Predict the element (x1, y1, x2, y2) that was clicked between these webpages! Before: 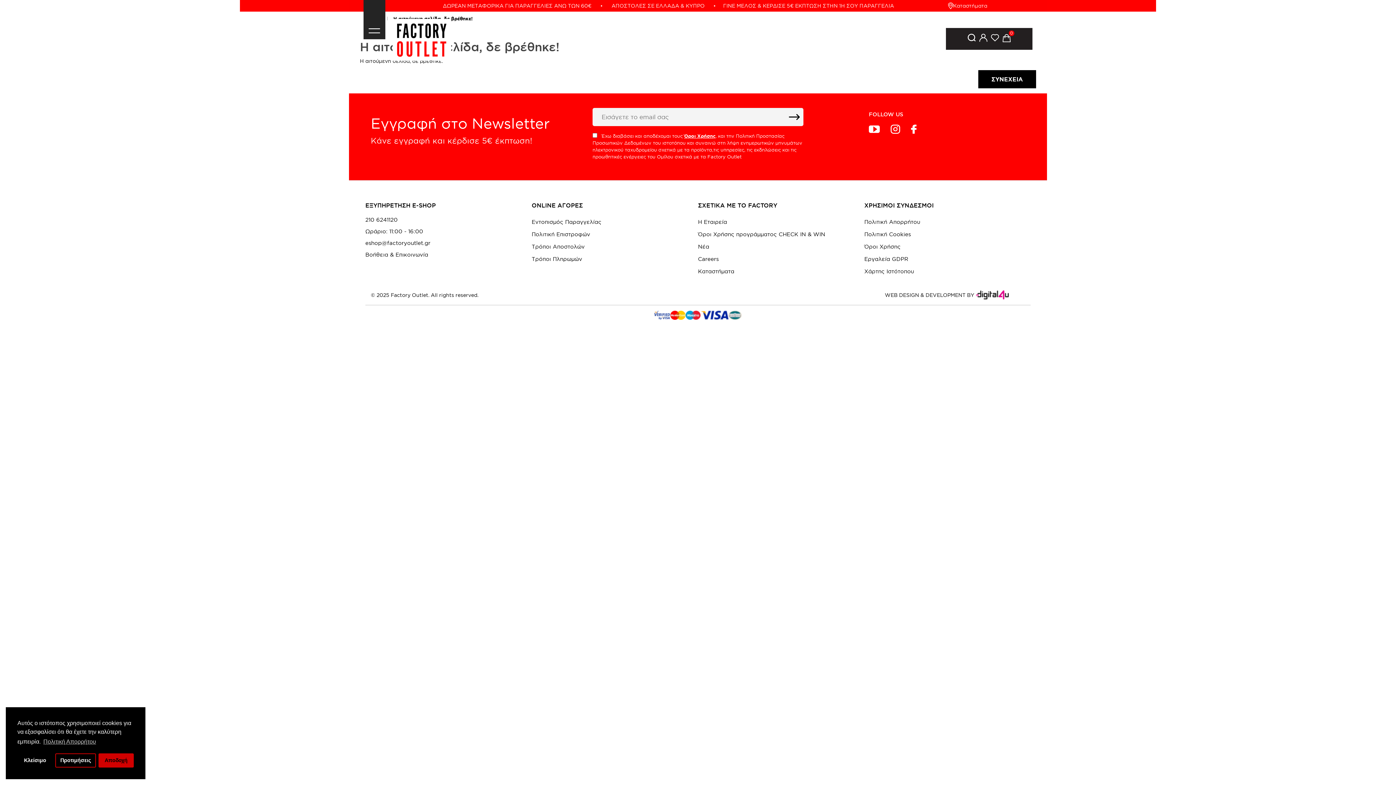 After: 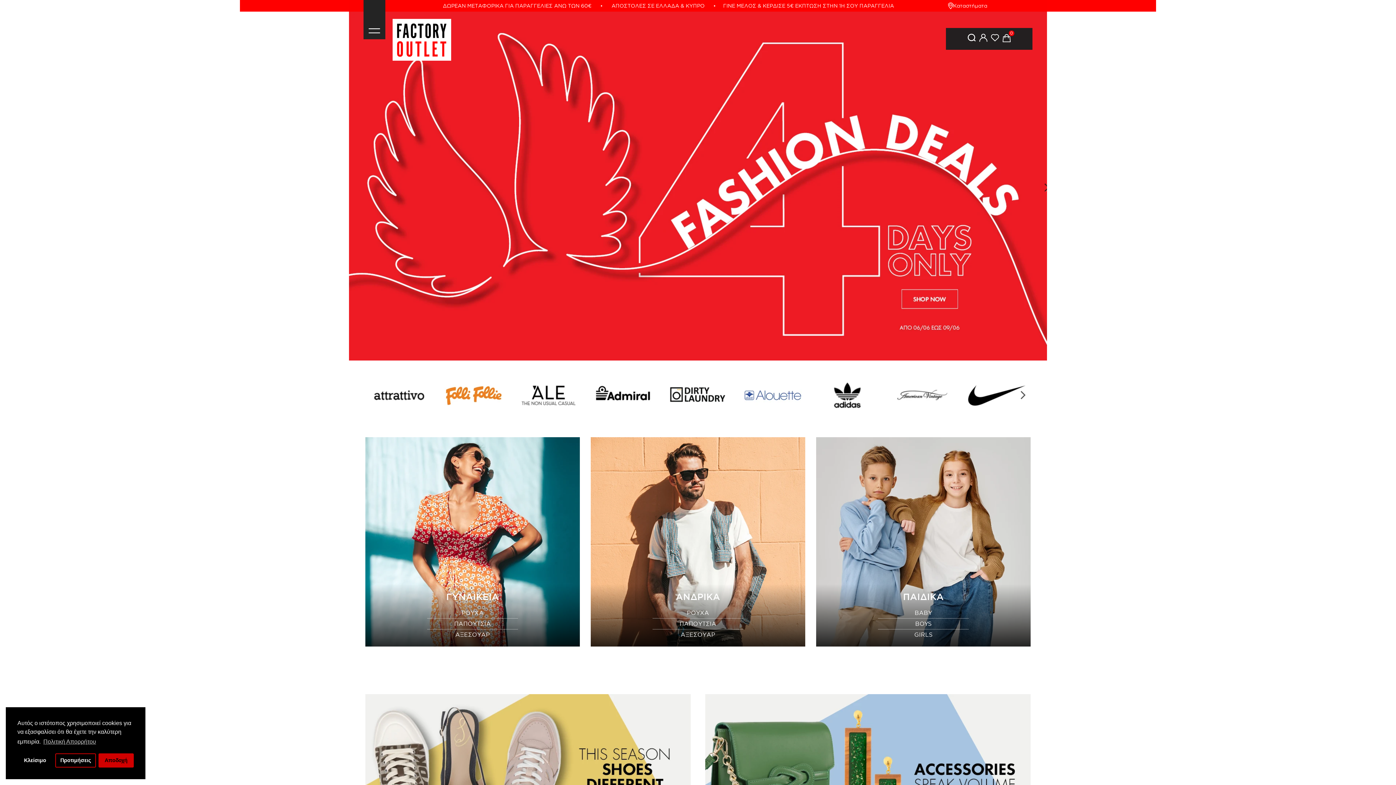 Action: bbox: (396, 22, 447, 56)